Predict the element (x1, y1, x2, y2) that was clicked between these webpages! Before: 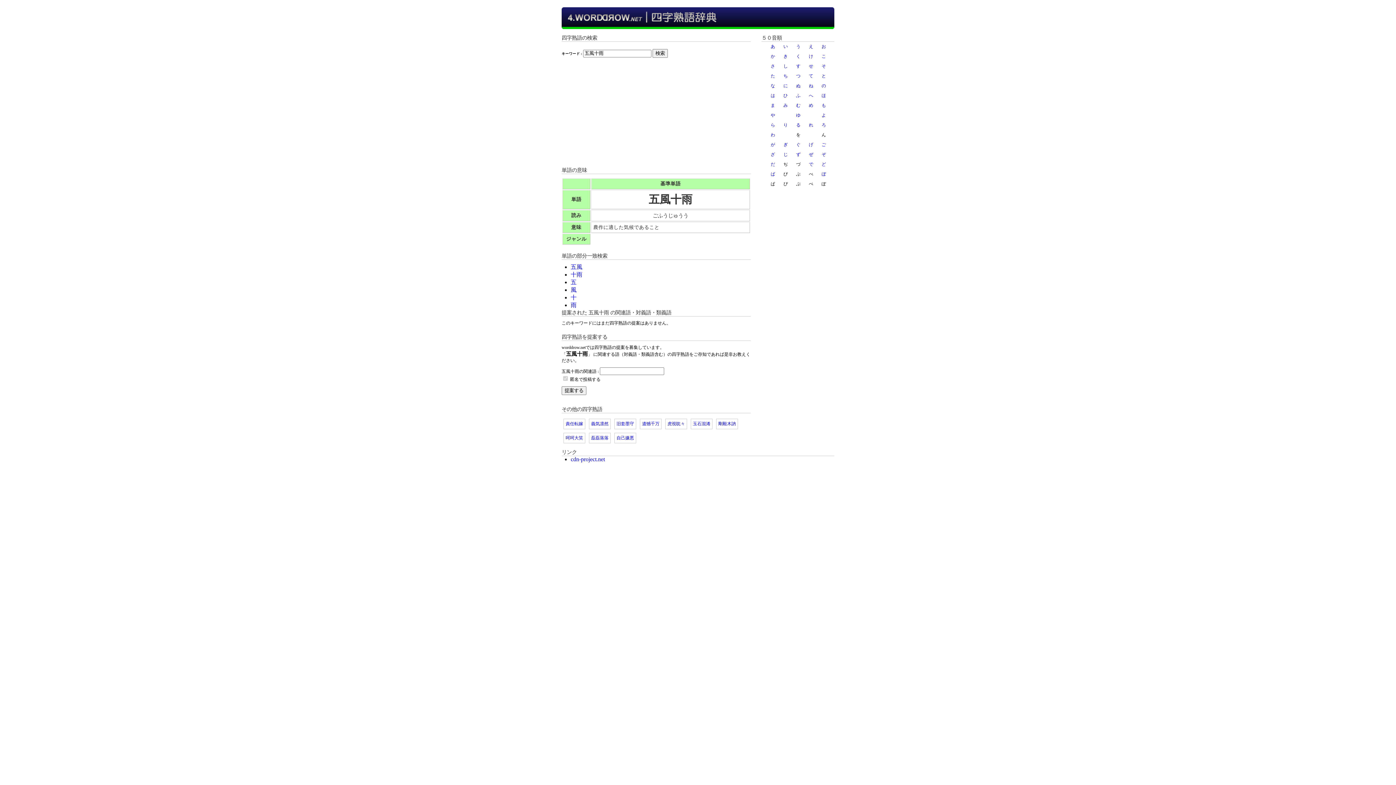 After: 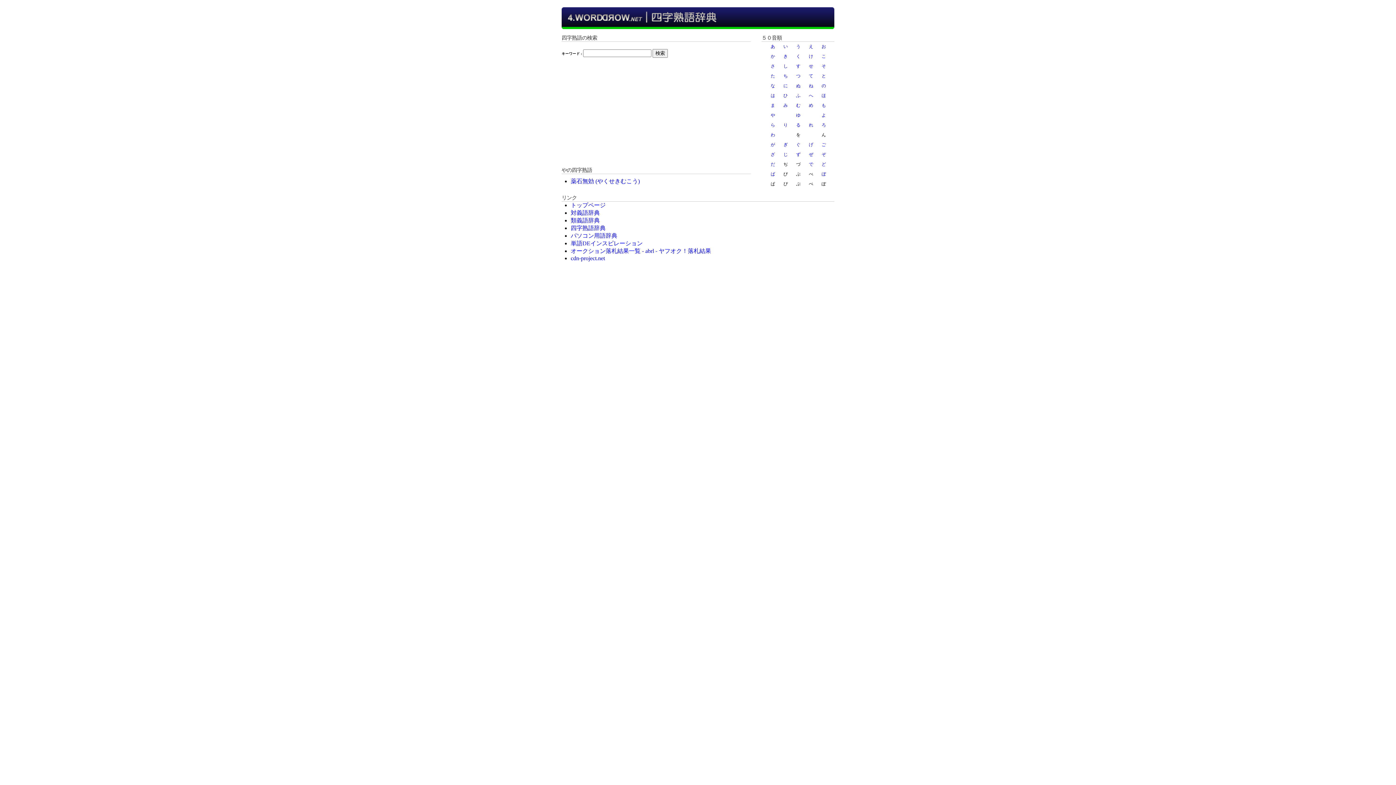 Action: bbox: (770, 112, 775, 117) label: や